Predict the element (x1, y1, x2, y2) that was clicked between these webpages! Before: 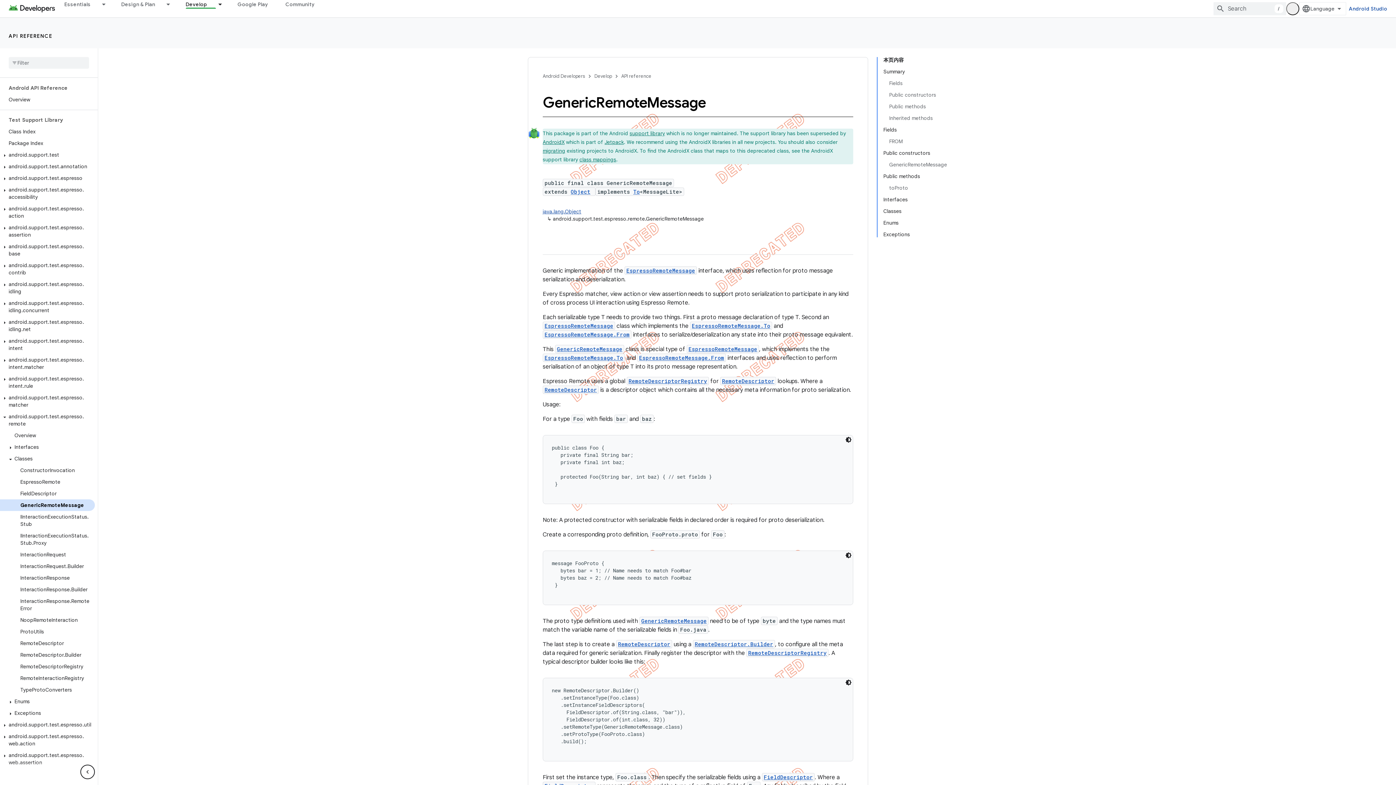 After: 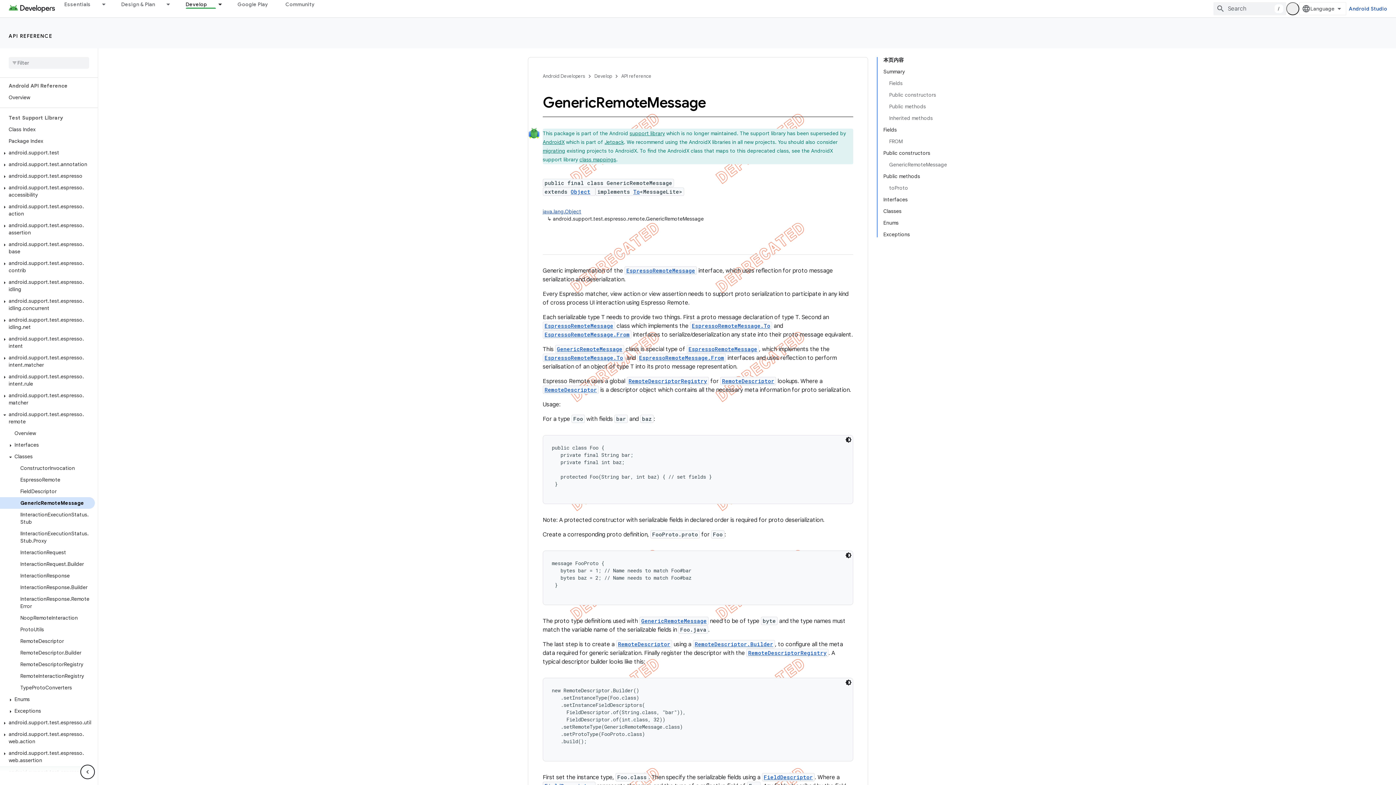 Action: label: android.support.test.espresso.web.matcher bbox: (0, 768, 94, 787)